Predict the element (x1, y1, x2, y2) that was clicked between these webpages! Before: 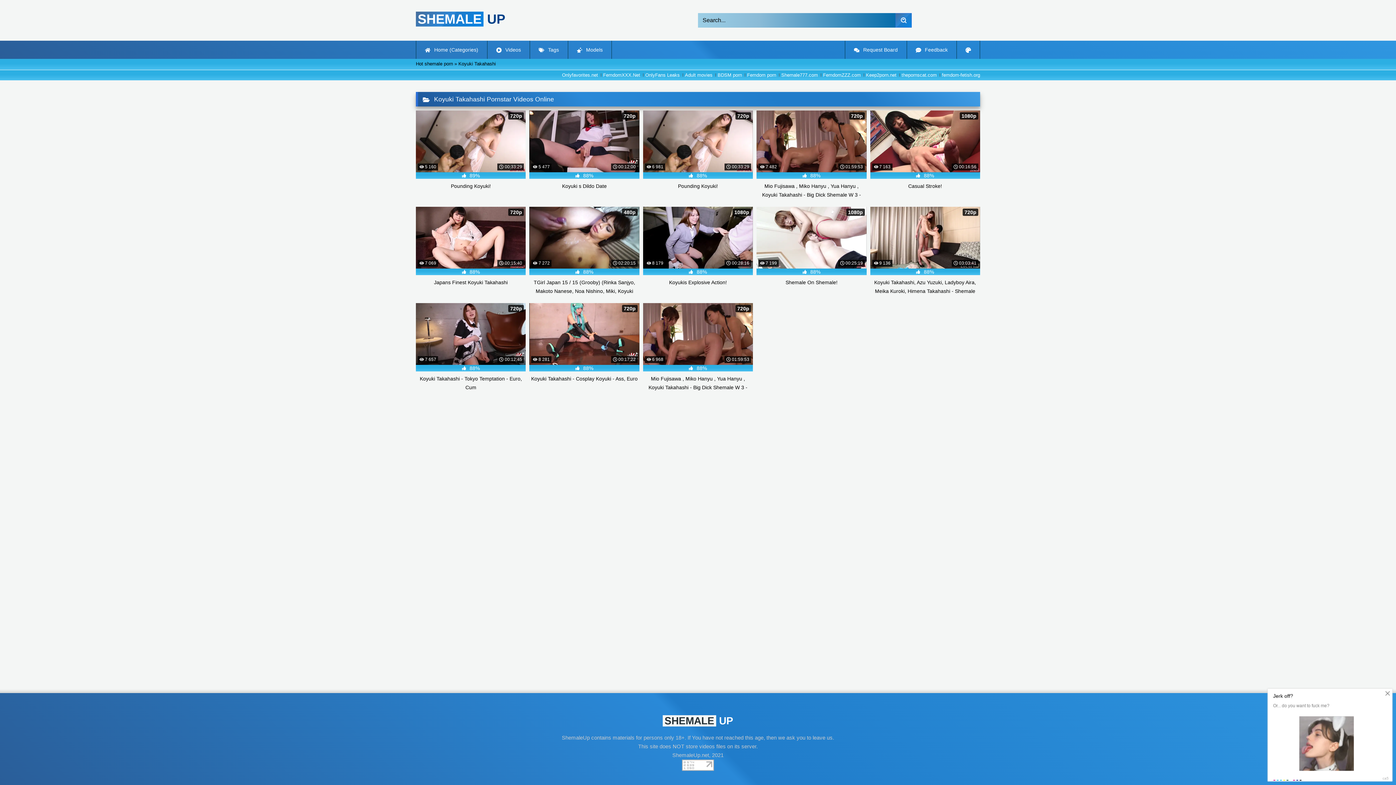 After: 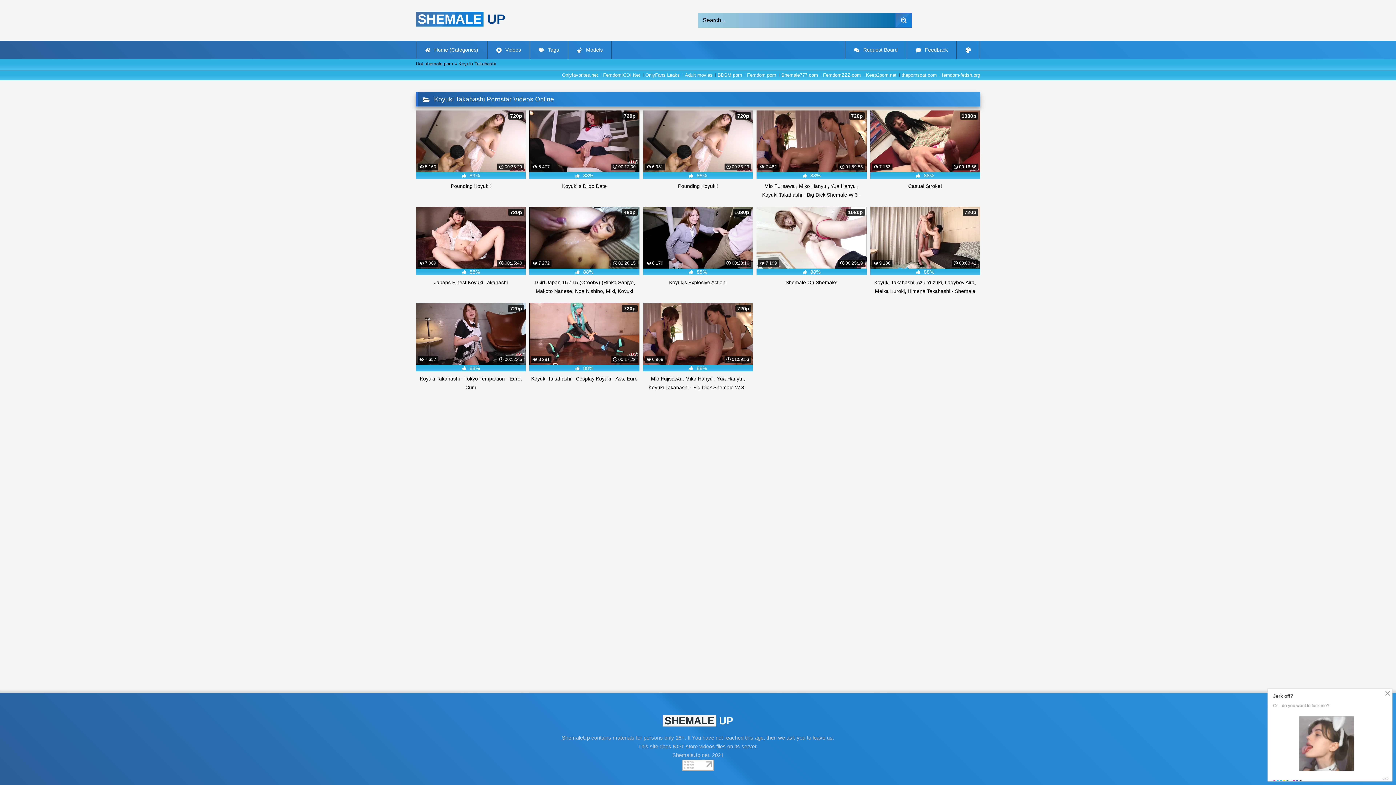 Action: bbox: (558, 72, 598, 77) label: Onlyfavorites.net